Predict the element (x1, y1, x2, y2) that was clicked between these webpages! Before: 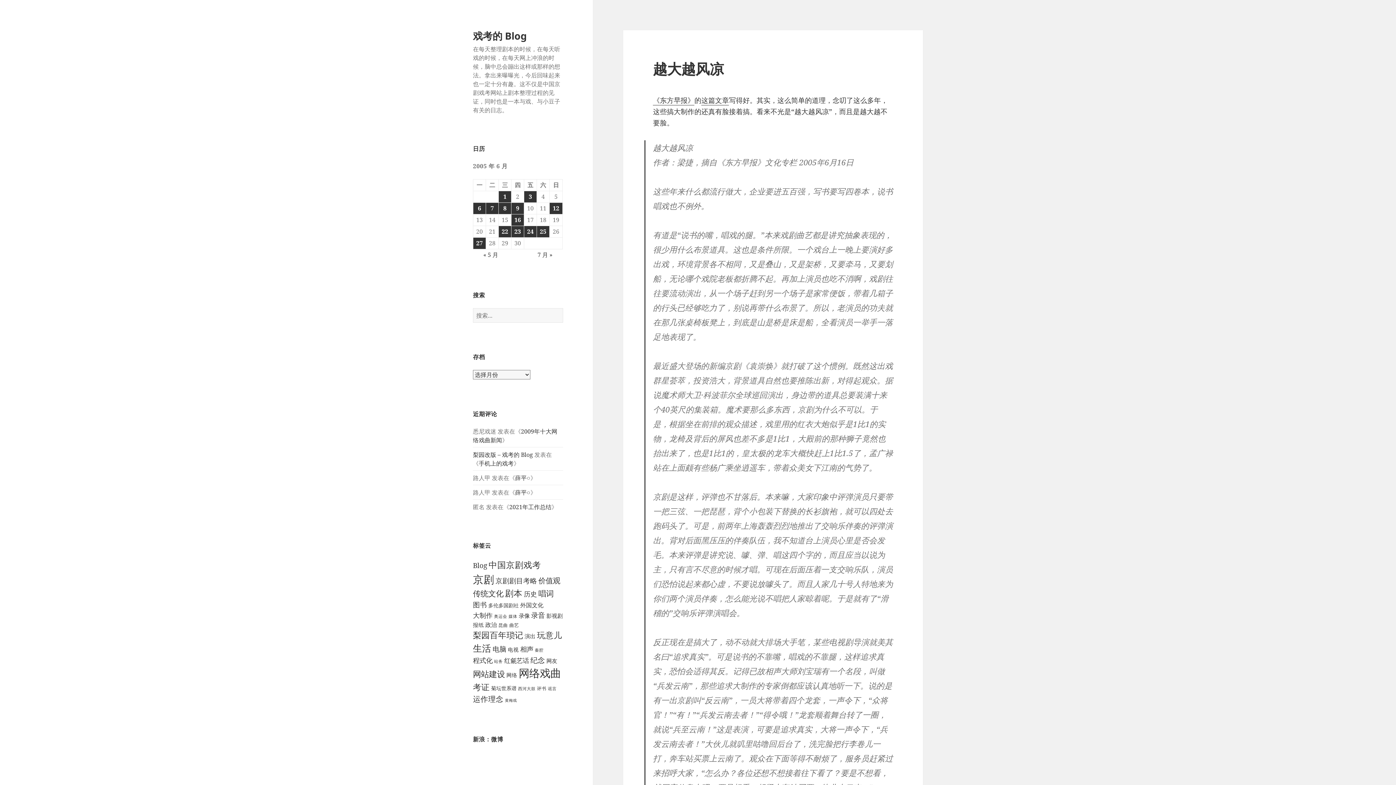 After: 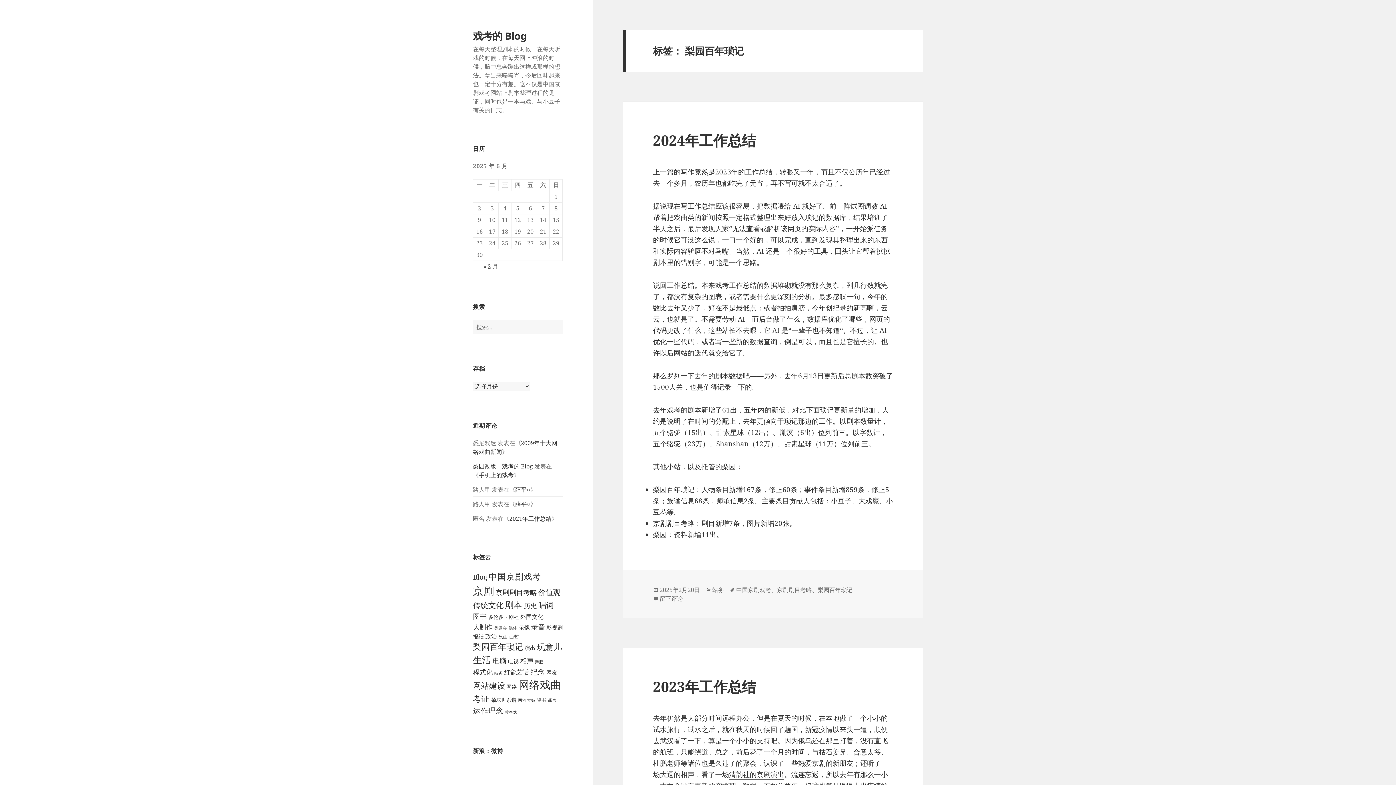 Action: label: 梨园百年琐记 (79 项) bbox: (473, 629, 523, 641)